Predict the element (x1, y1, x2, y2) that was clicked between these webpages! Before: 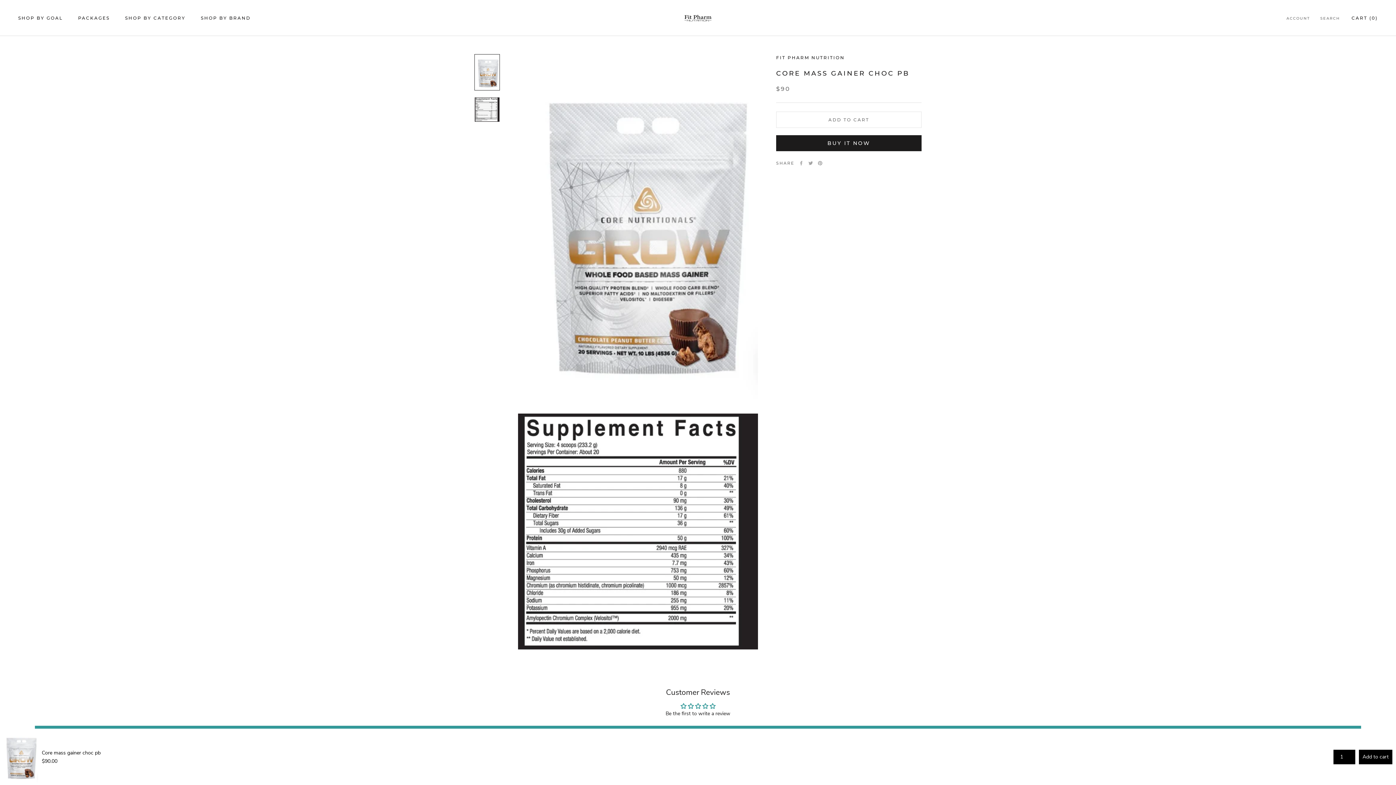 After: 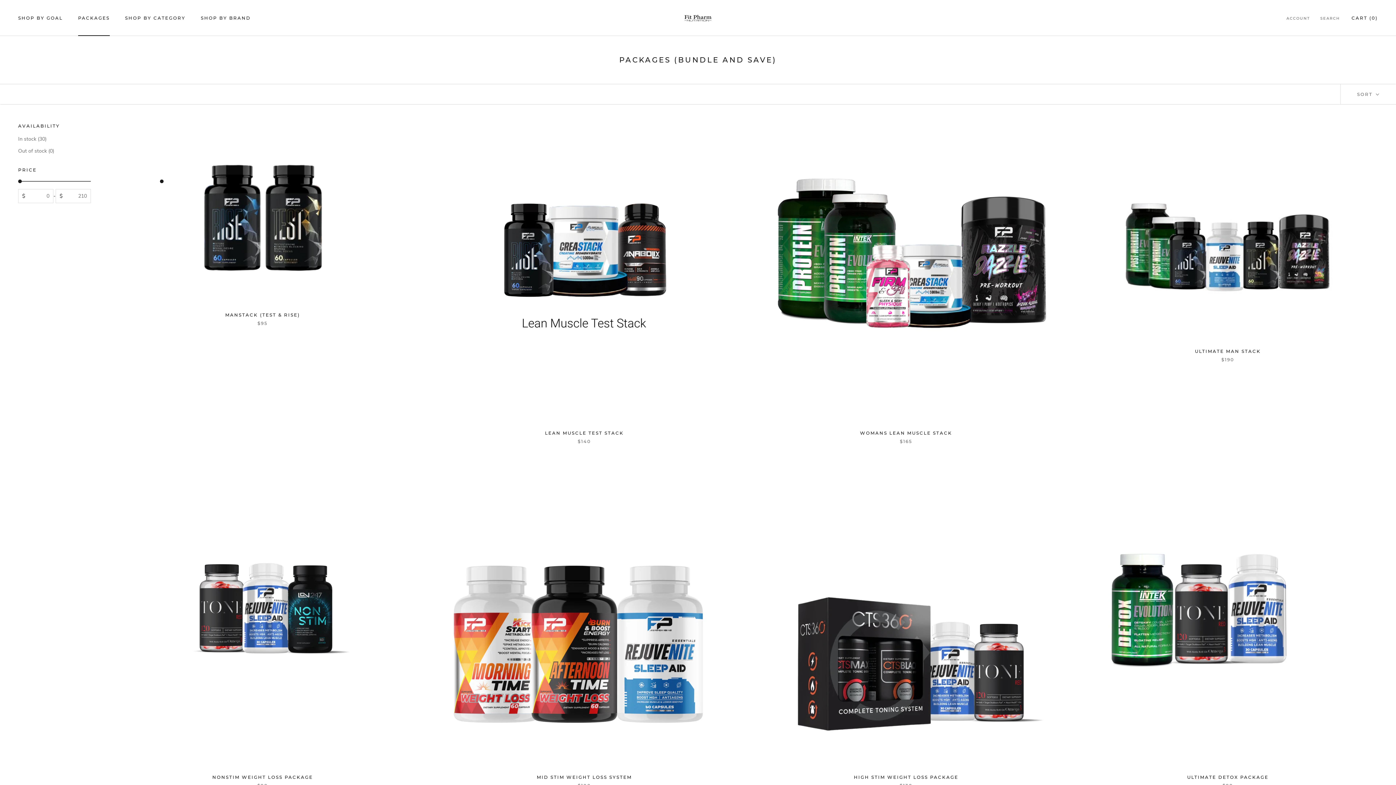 Action: label: PACKAGES
PACKAGES bbox: (78, 15, 109, 20)